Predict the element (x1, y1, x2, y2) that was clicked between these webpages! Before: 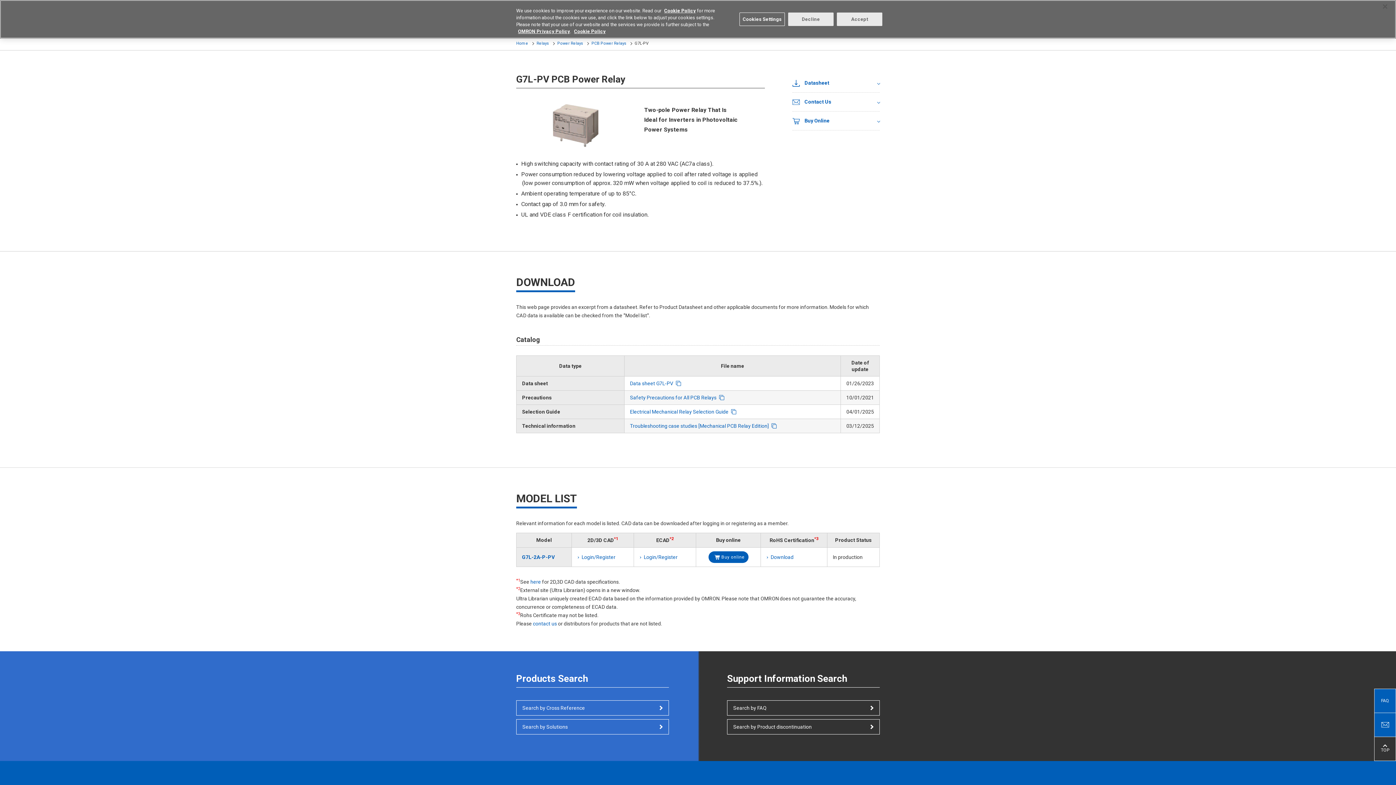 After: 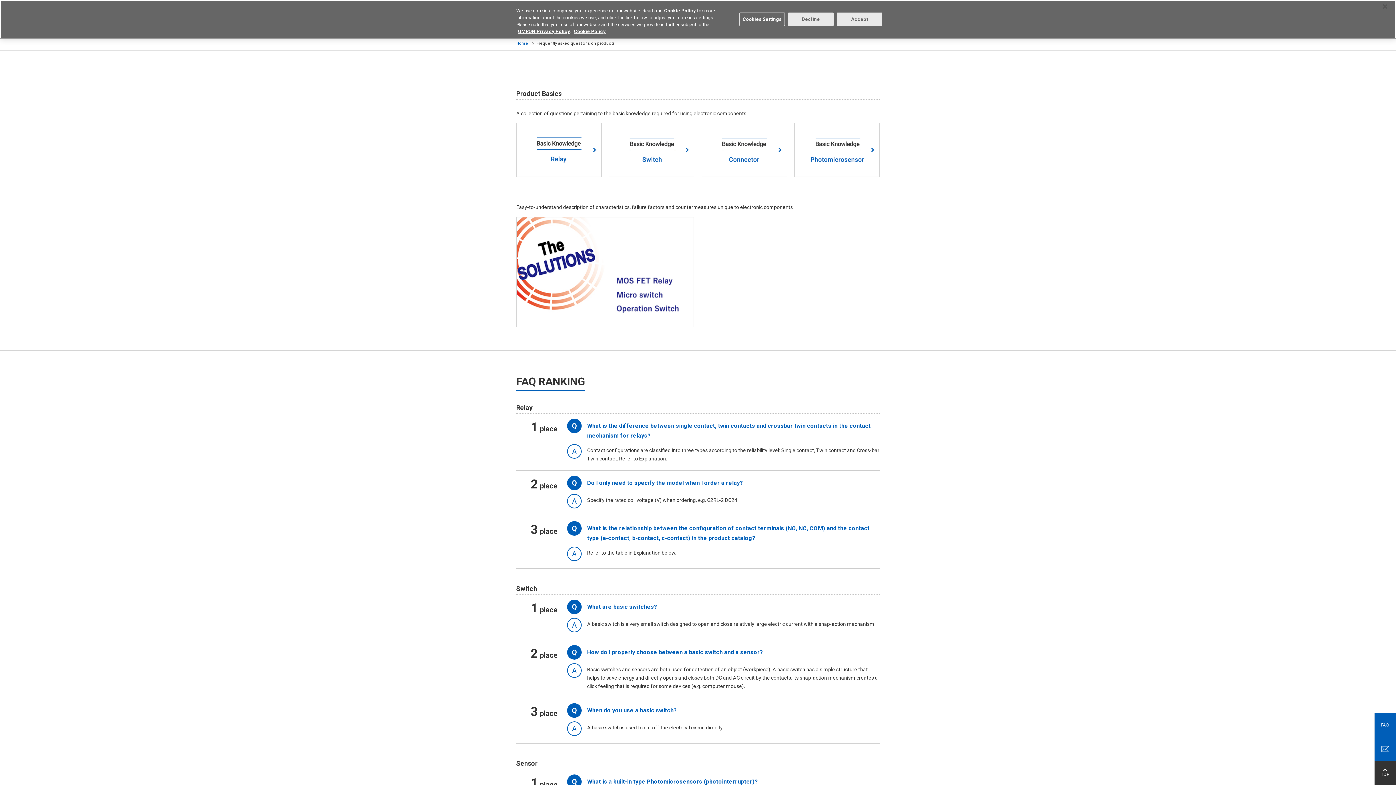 Action: bbox: (1374, 689, 1396, 712) label: FAQ